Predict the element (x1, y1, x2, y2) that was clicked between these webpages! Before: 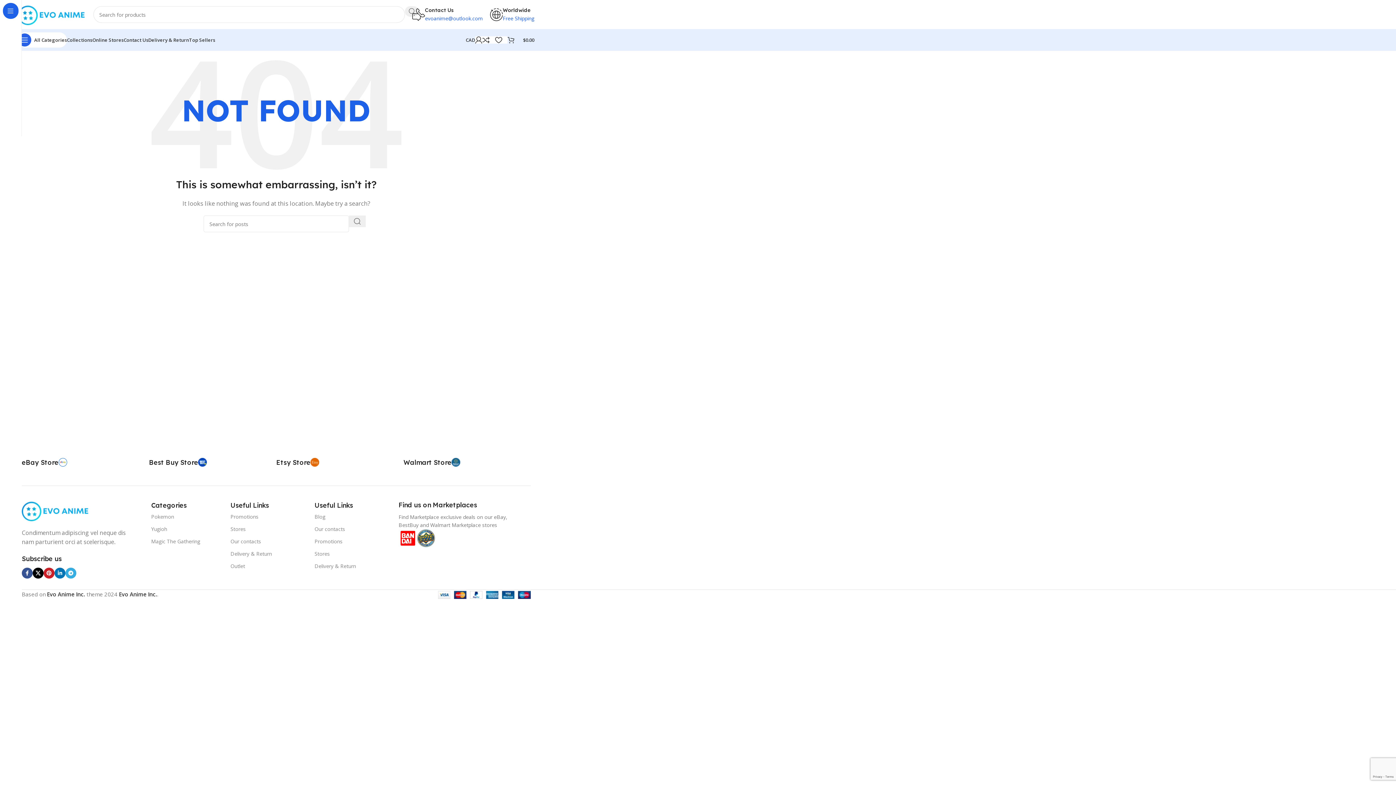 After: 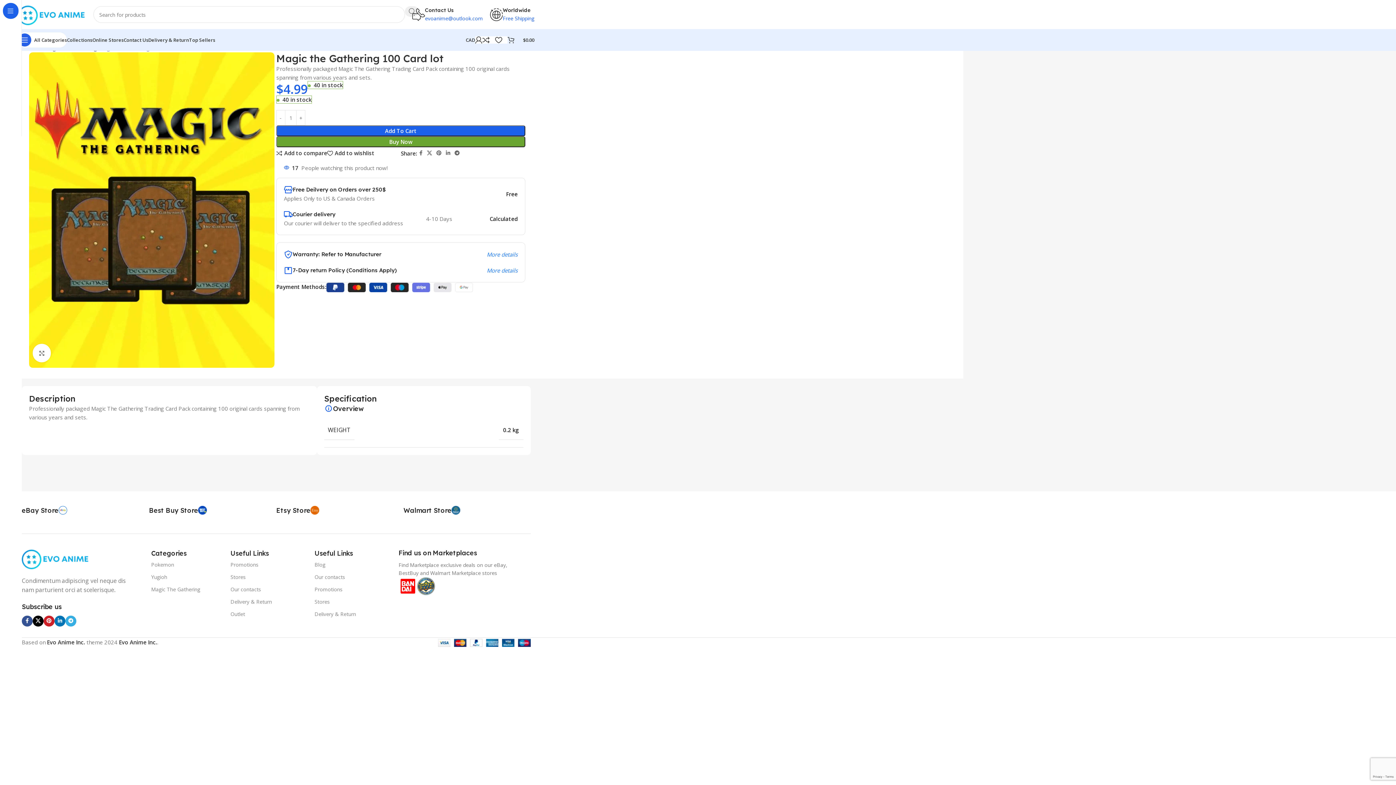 Action: label: Magic The Gathering bbox: (151, 535, 230, 548)